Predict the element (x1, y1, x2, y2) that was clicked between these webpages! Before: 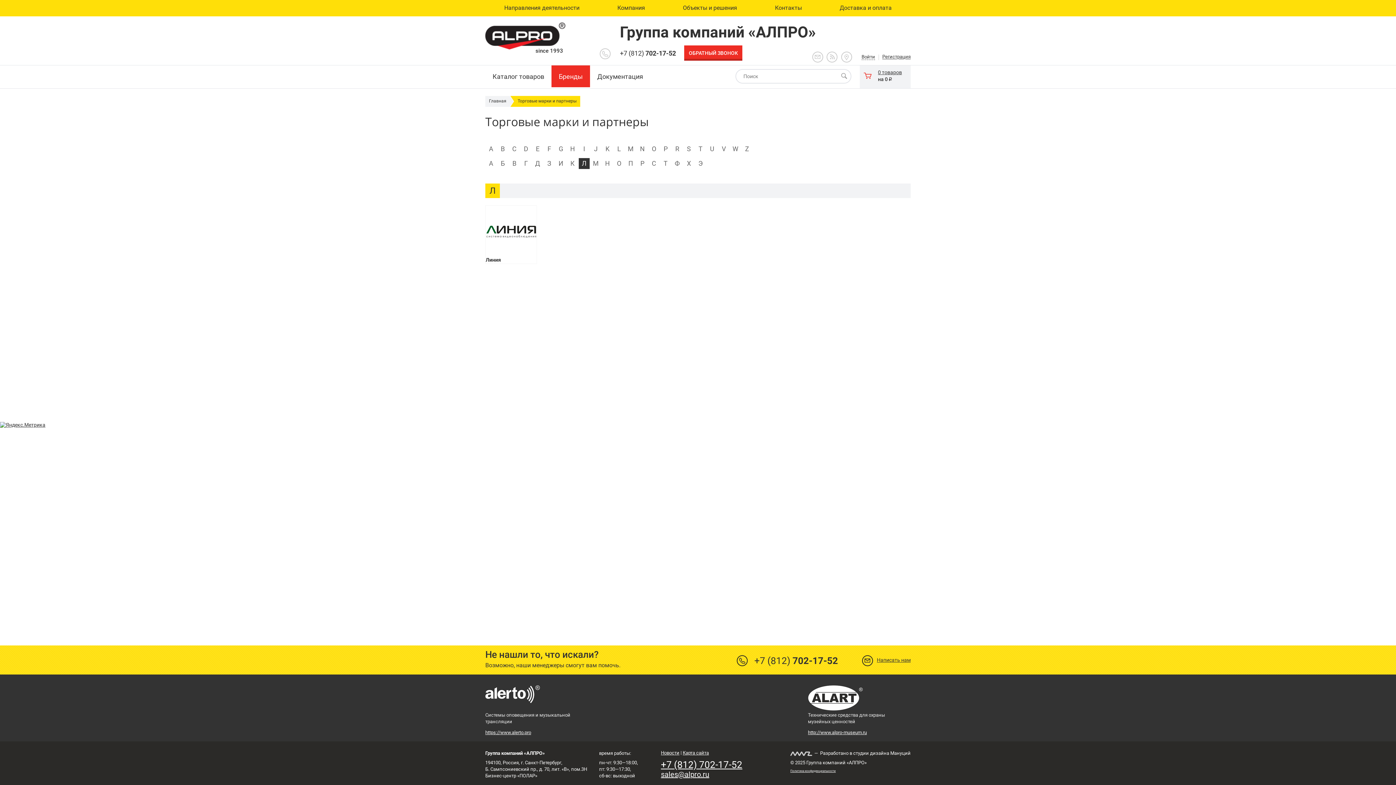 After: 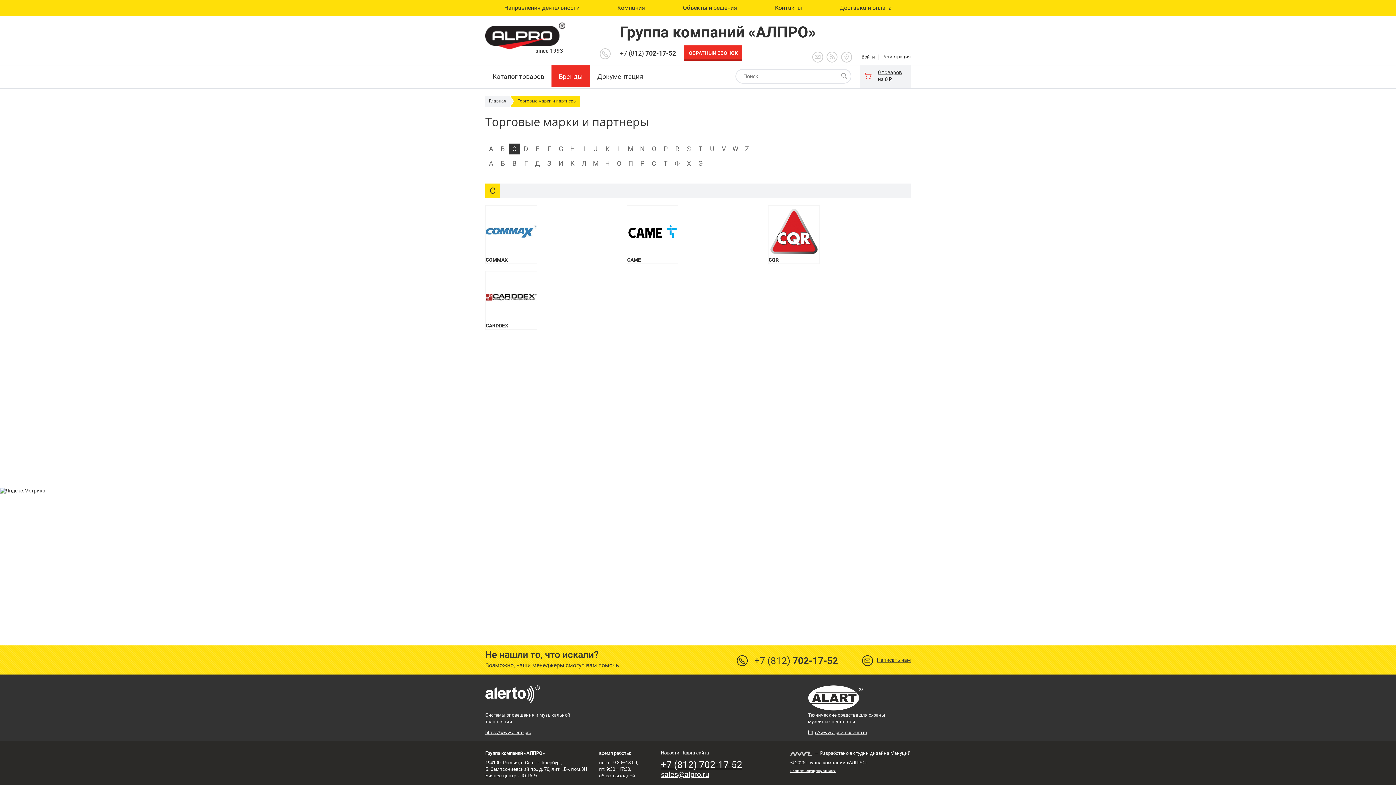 Action: bbox: (509, 143, 520, 154) label: C